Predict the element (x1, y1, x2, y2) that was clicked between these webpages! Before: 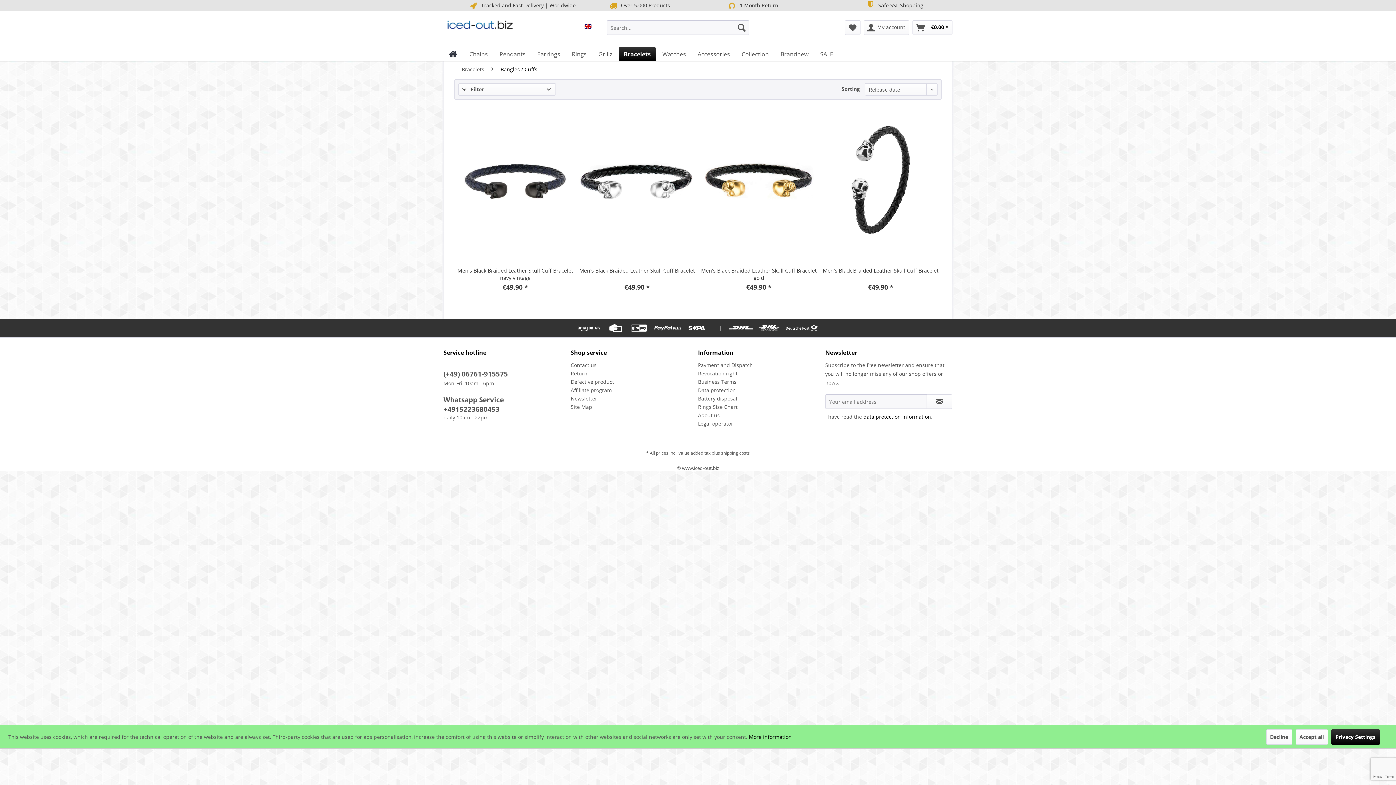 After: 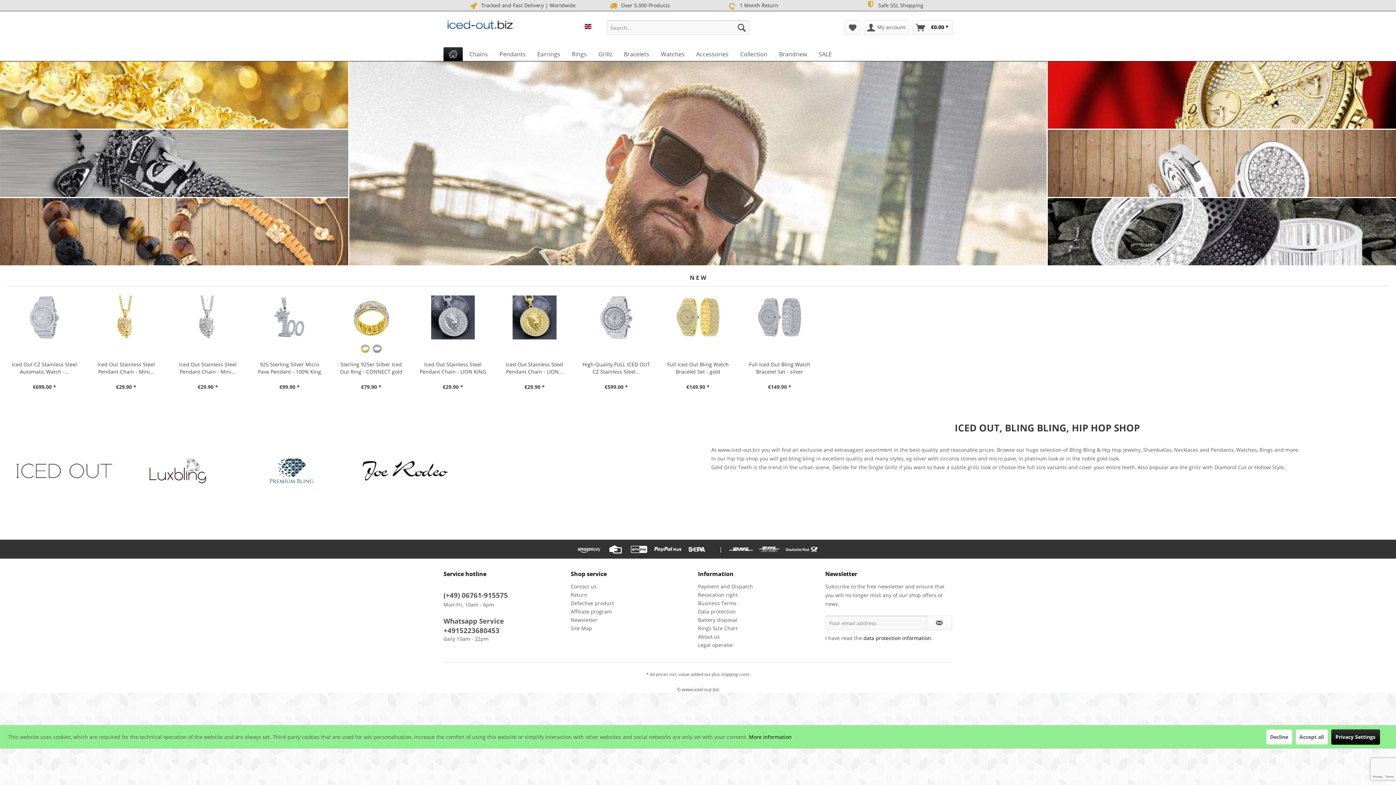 Action: bbox: (447, 20, 513, 38)